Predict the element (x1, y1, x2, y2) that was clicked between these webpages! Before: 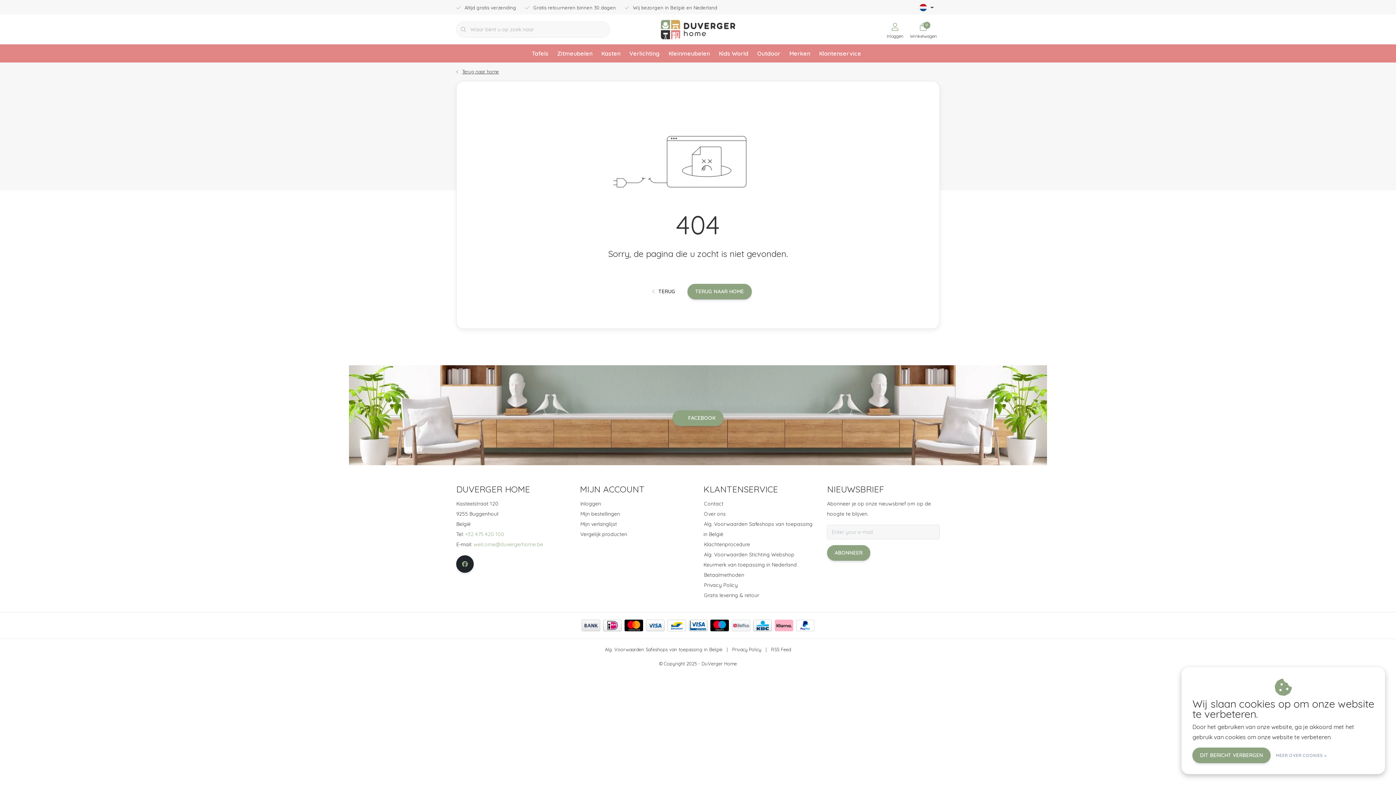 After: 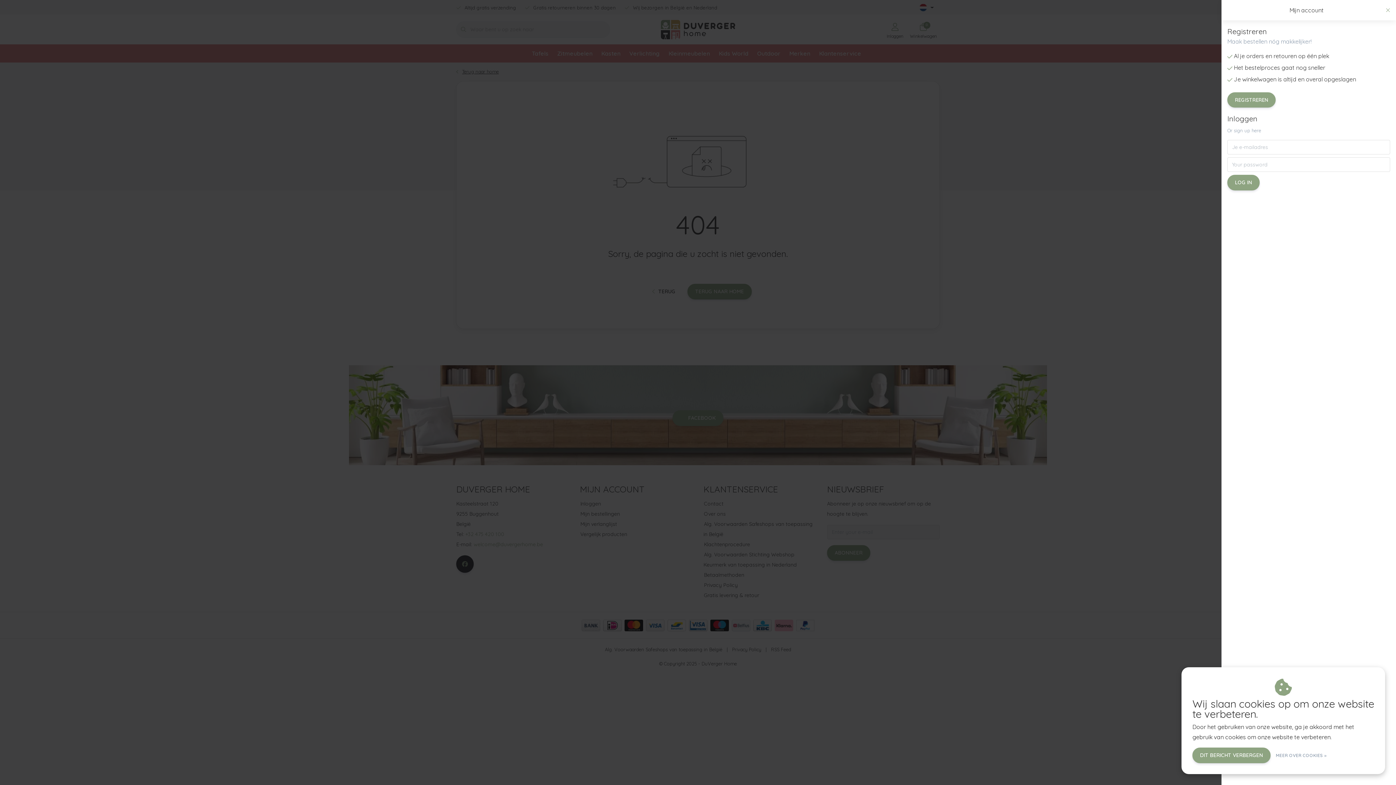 Action: bbox: (883, 14, 907, 44) label: Inloggen